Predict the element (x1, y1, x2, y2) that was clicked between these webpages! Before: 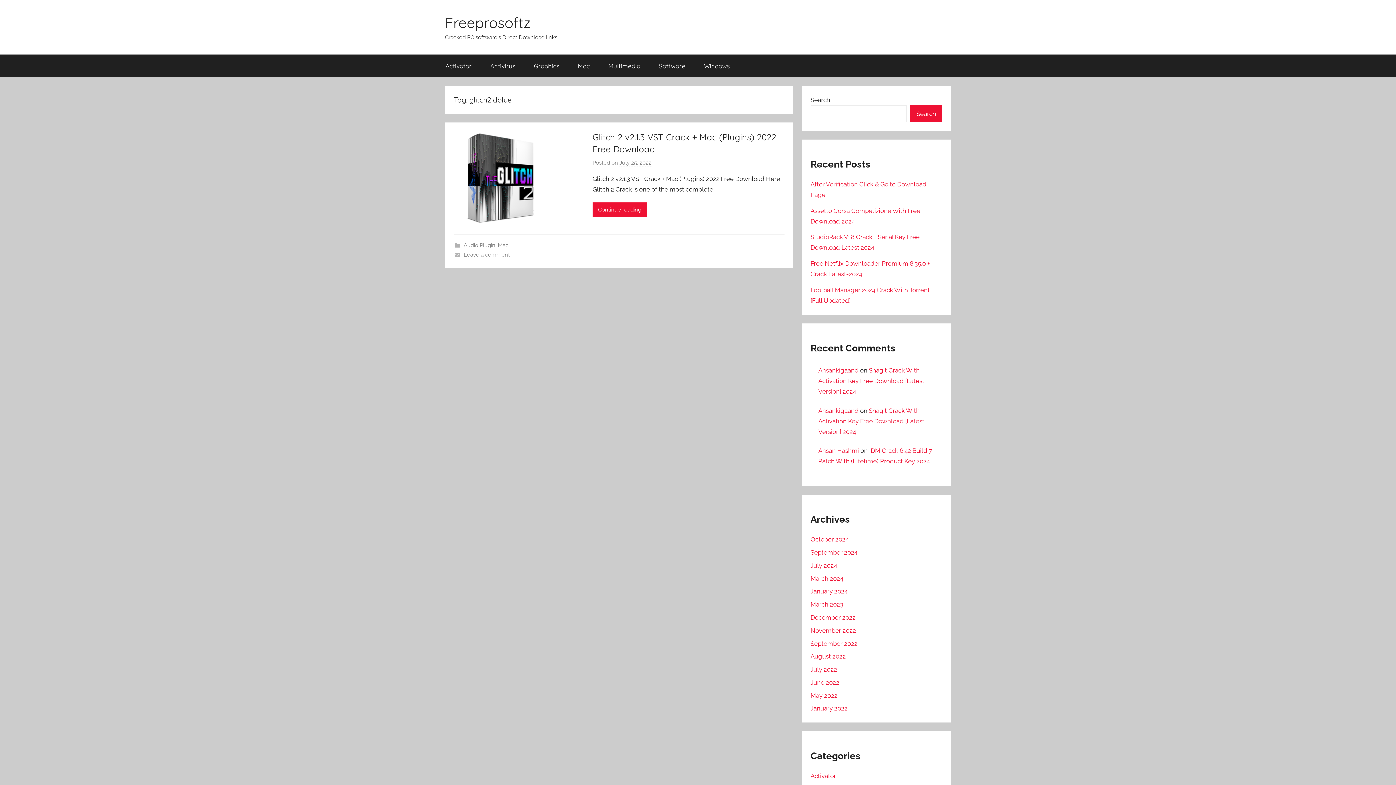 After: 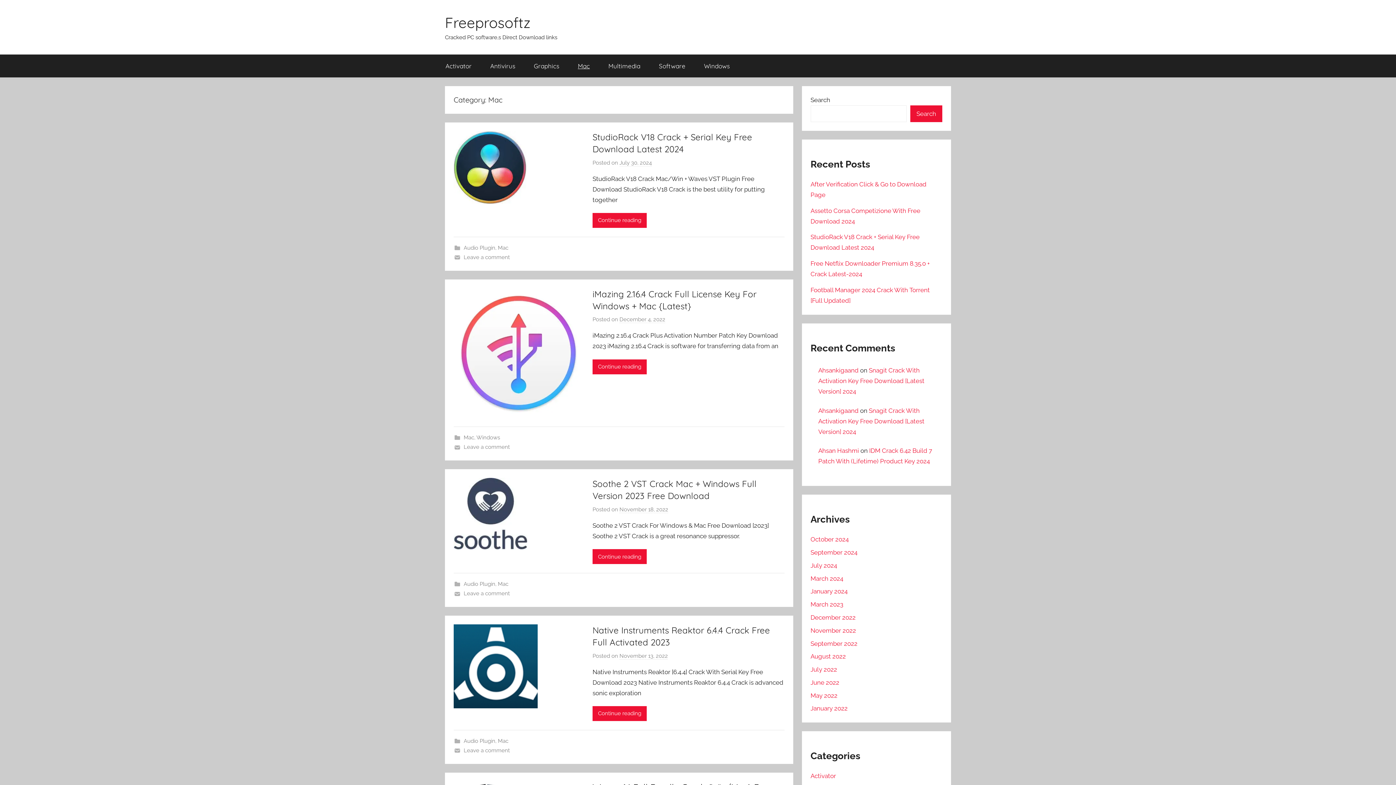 Action: bbox: (568, 54, 599, 77) label: Mac